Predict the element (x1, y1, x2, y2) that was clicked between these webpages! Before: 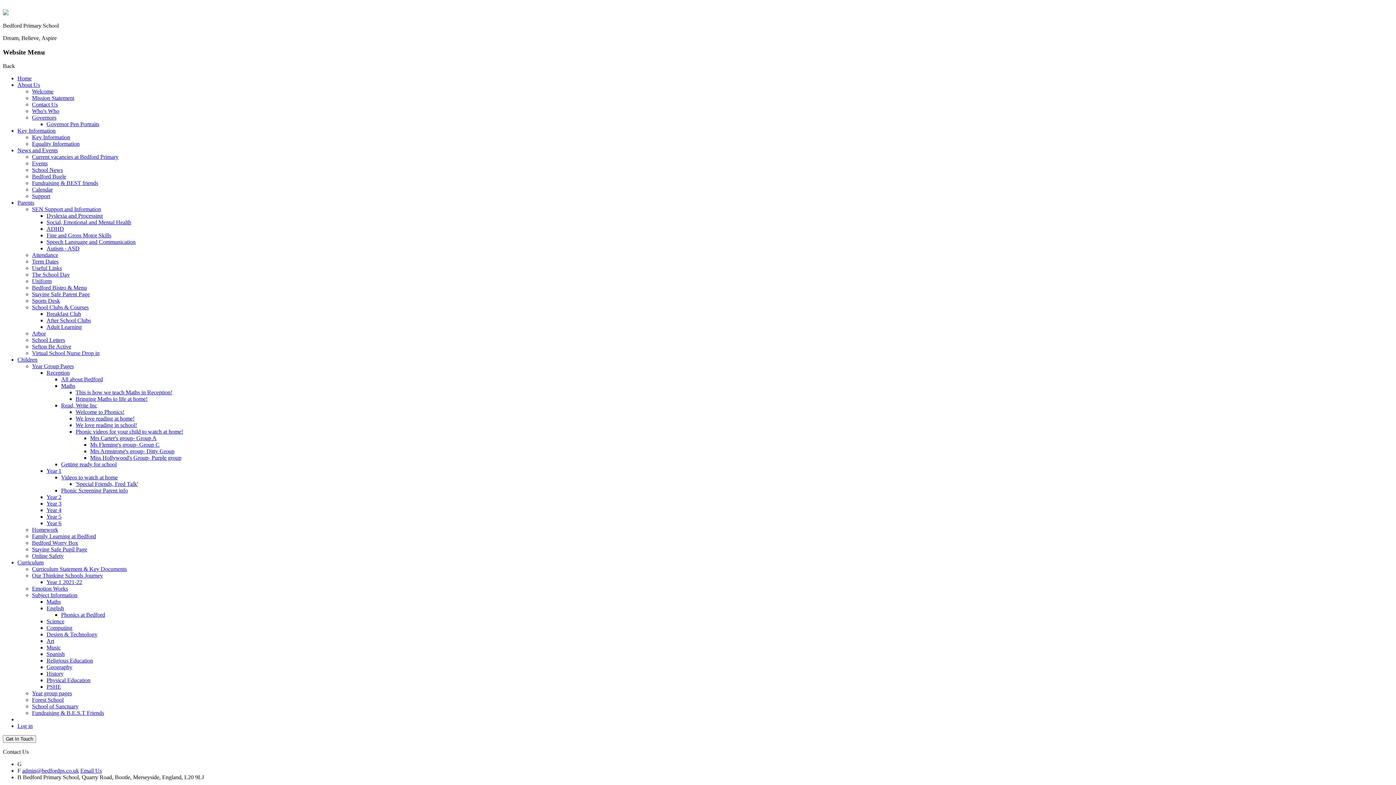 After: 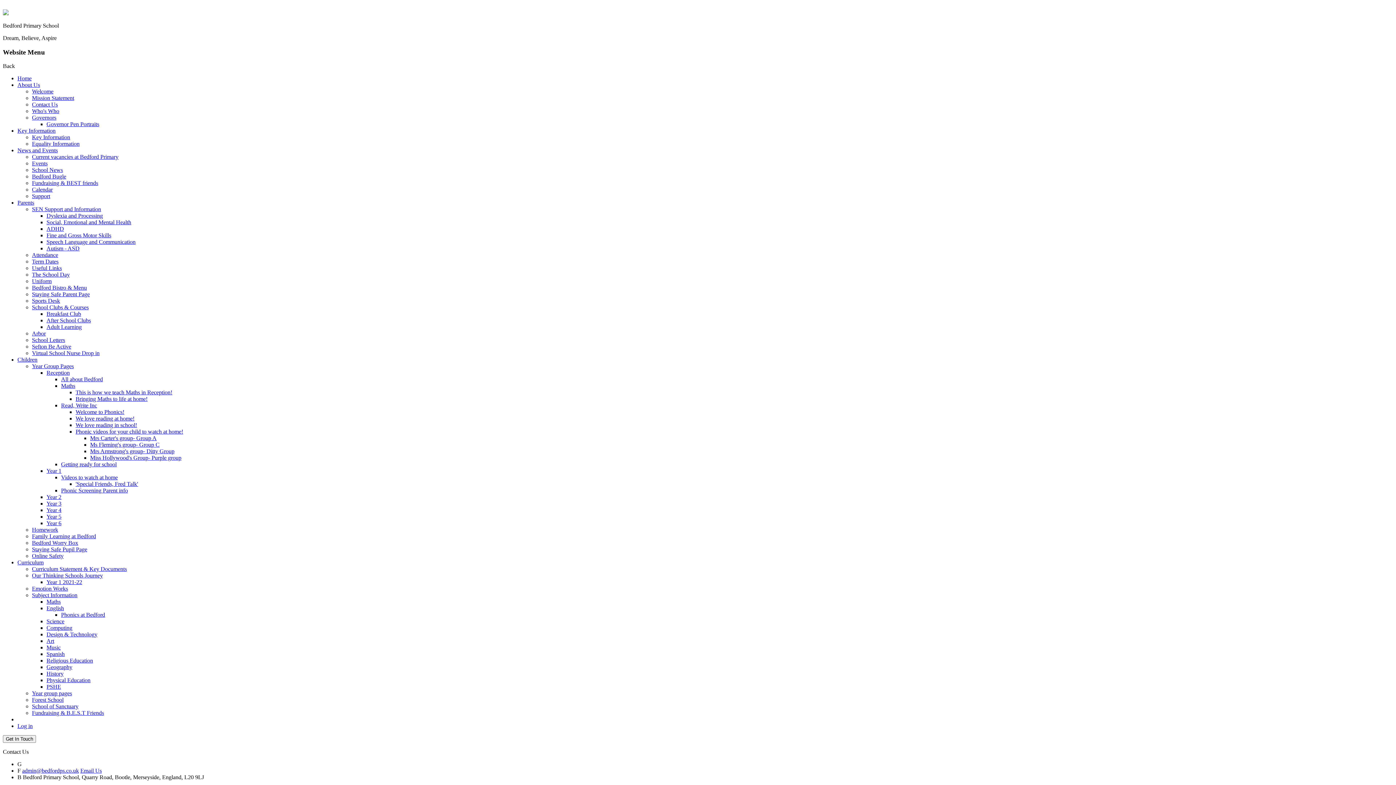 Action: label: Music bbox: (46, 644, 60, 651)